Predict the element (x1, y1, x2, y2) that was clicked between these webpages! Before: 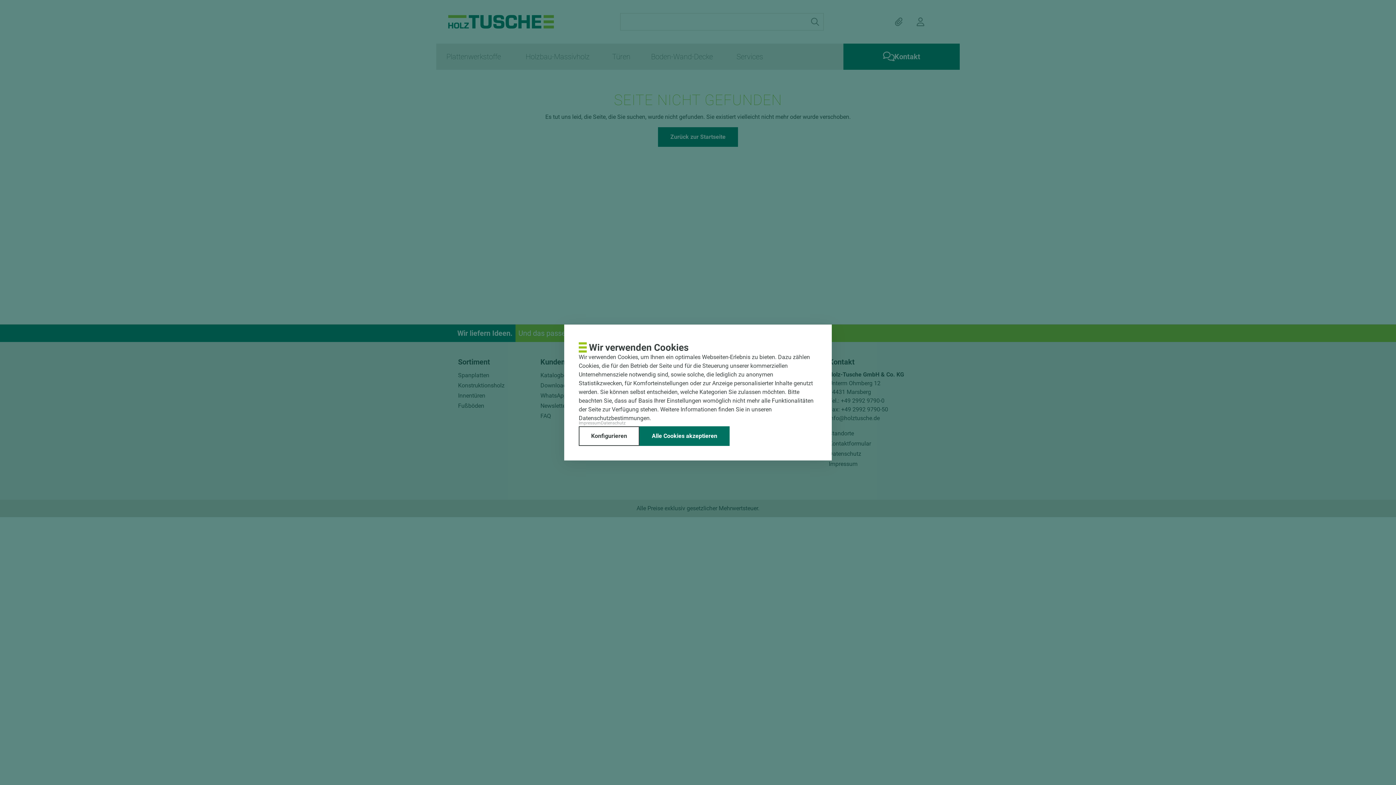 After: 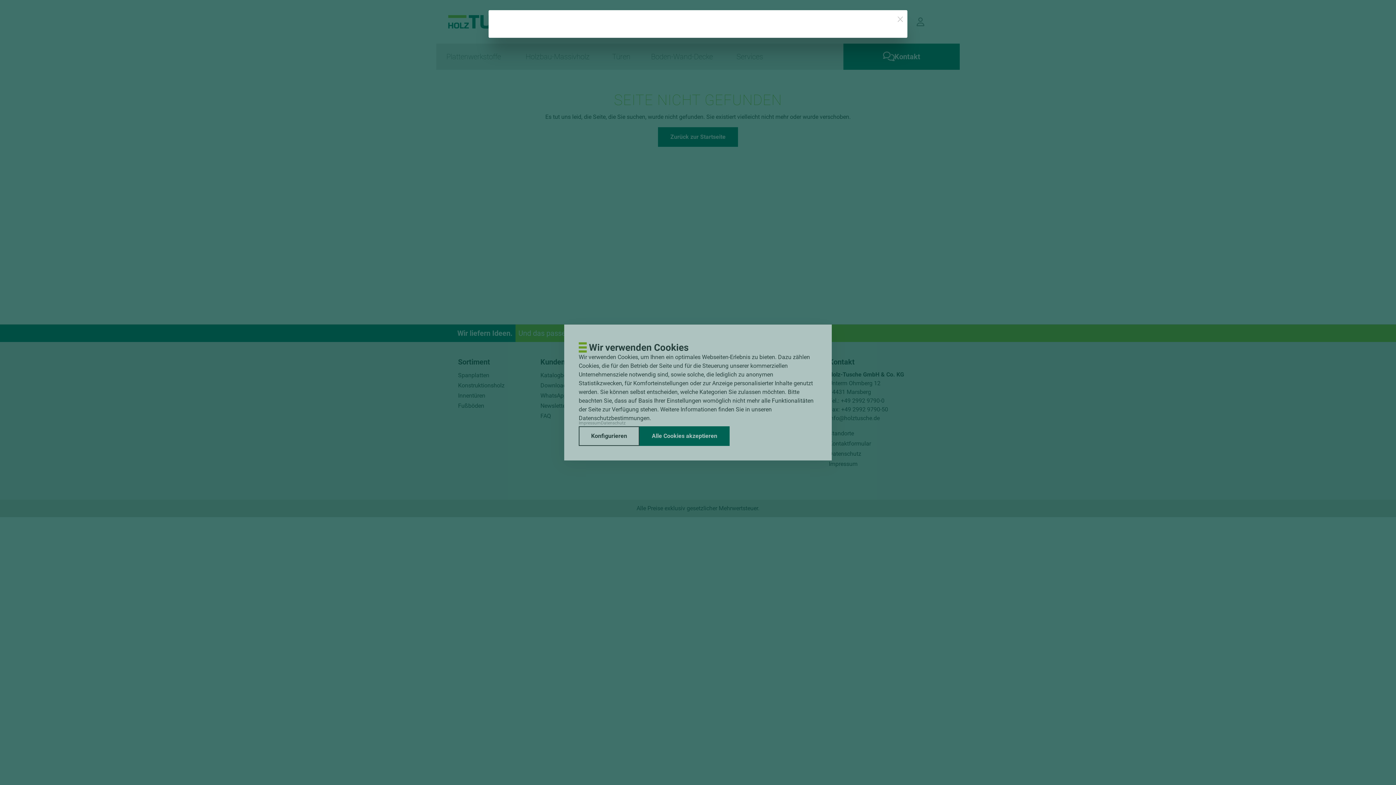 Action: bbox: (578, 420, 601, 426) label: Impressum